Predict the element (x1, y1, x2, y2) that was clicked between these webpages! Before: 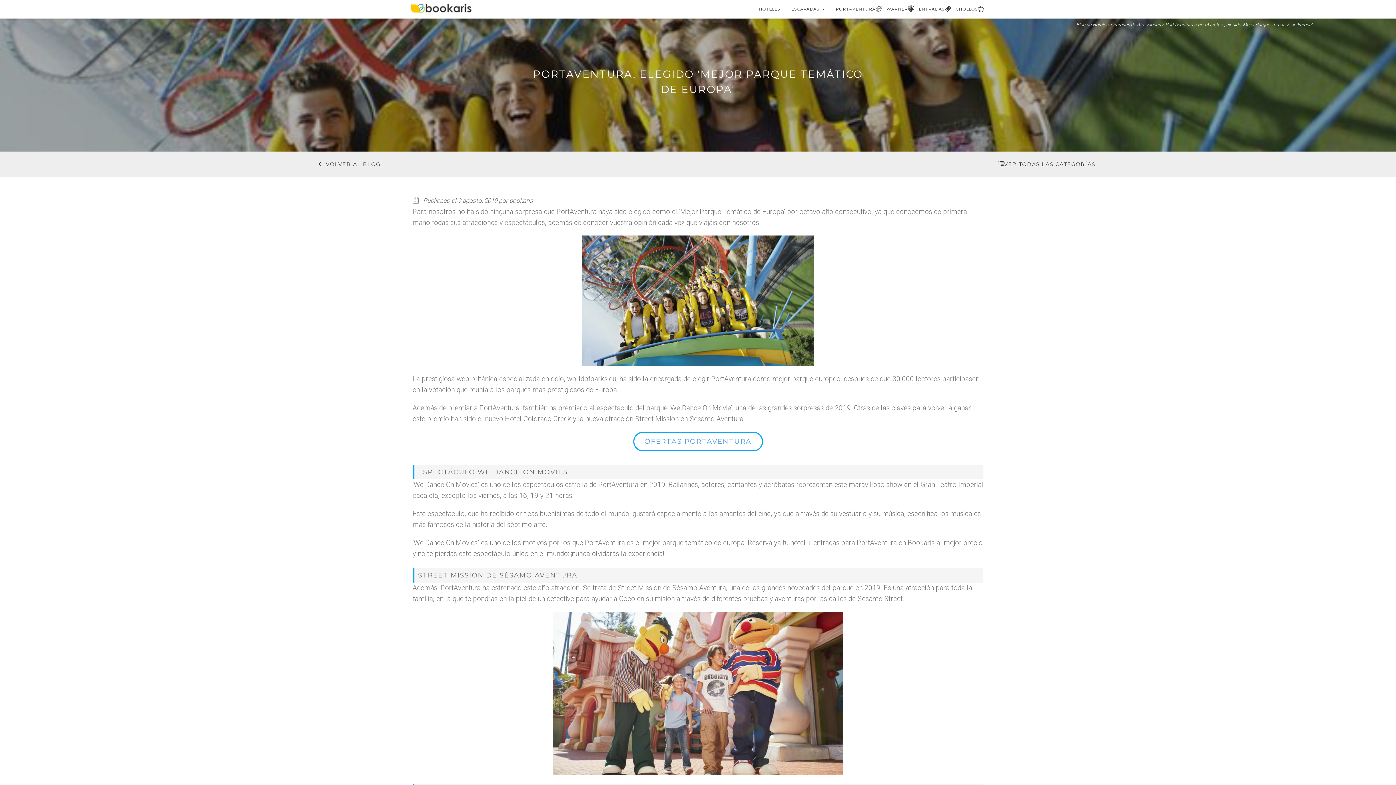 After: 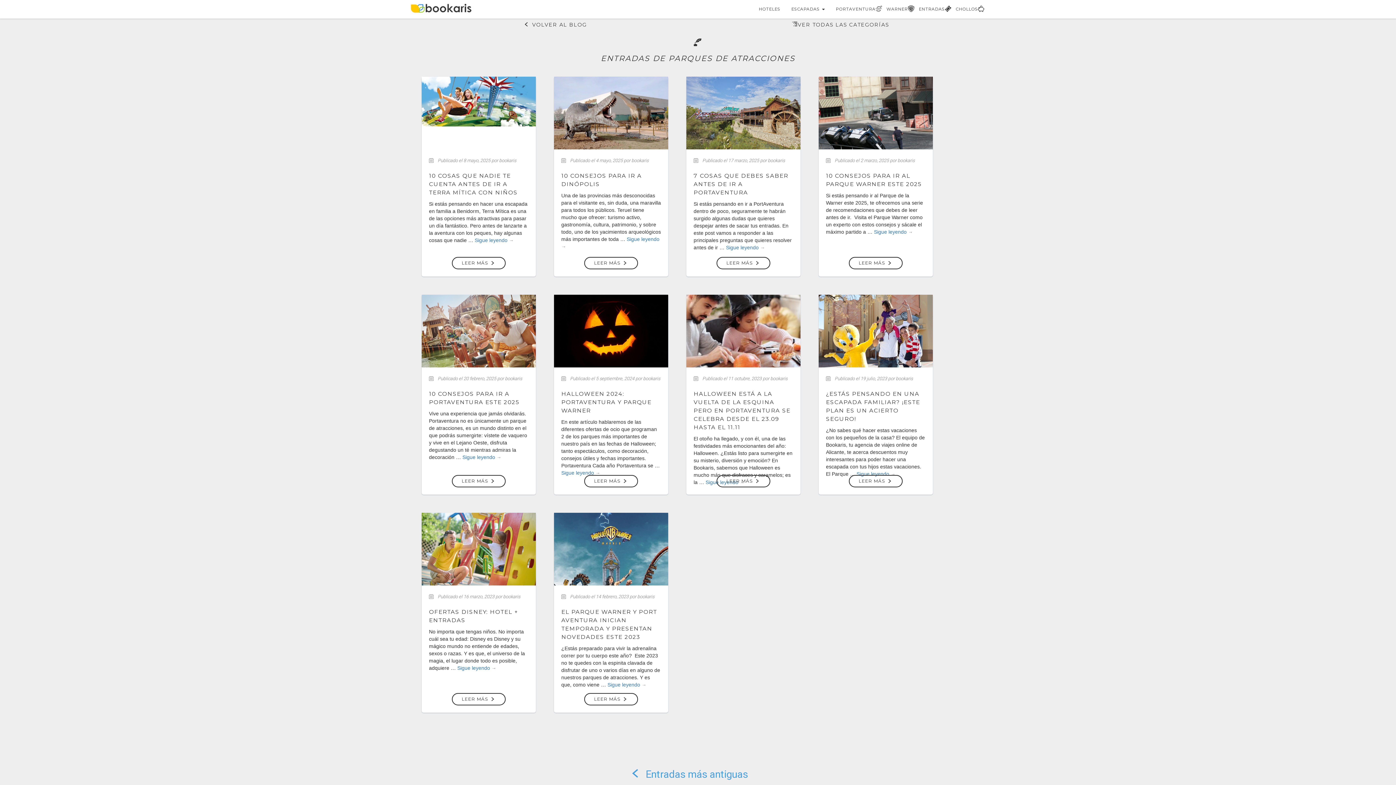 Action: label: Parques de Atracciones bbox: (1113, 21, 1160, 27)